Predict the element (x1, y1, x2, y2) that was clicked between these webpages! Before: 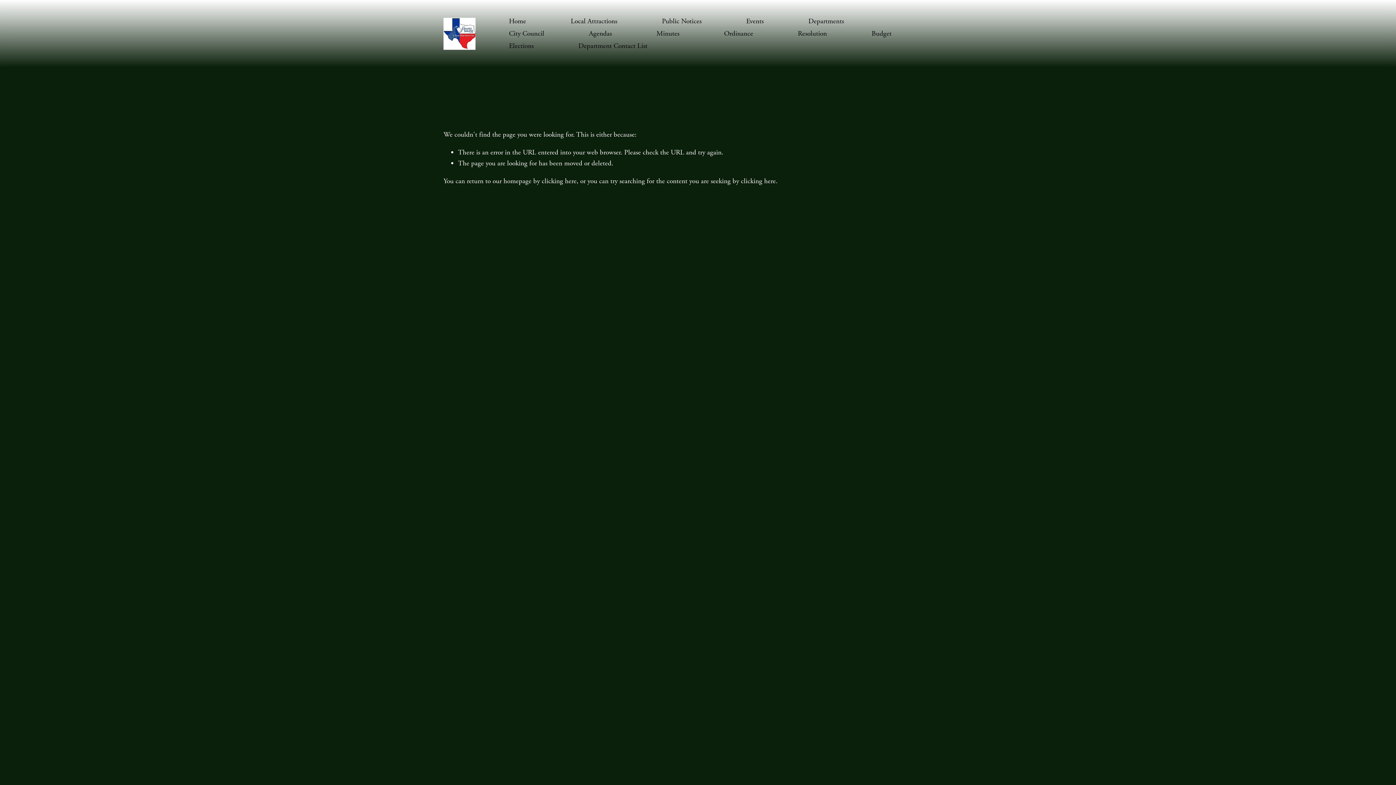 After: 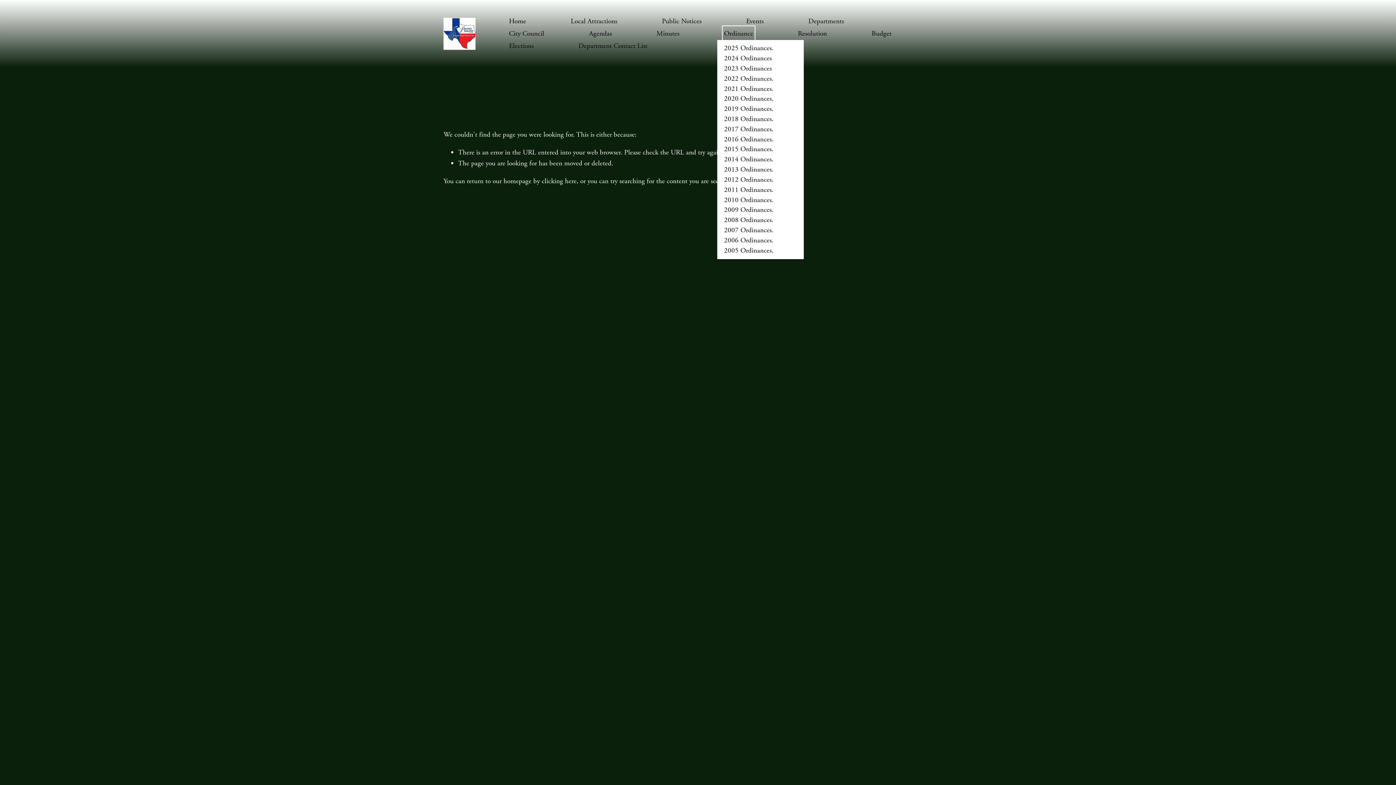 Action: label: folder dropdown bbox: (724, 27, 753, 39)